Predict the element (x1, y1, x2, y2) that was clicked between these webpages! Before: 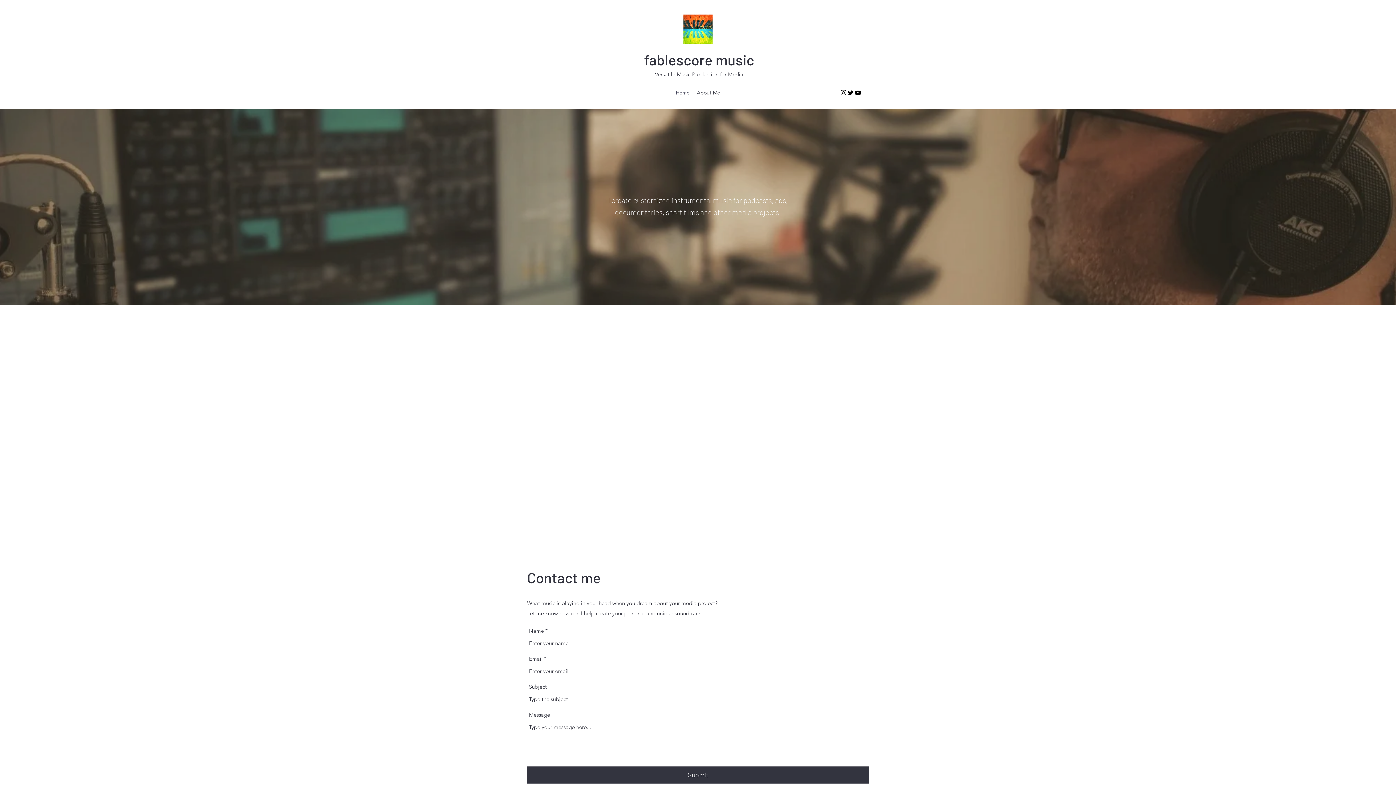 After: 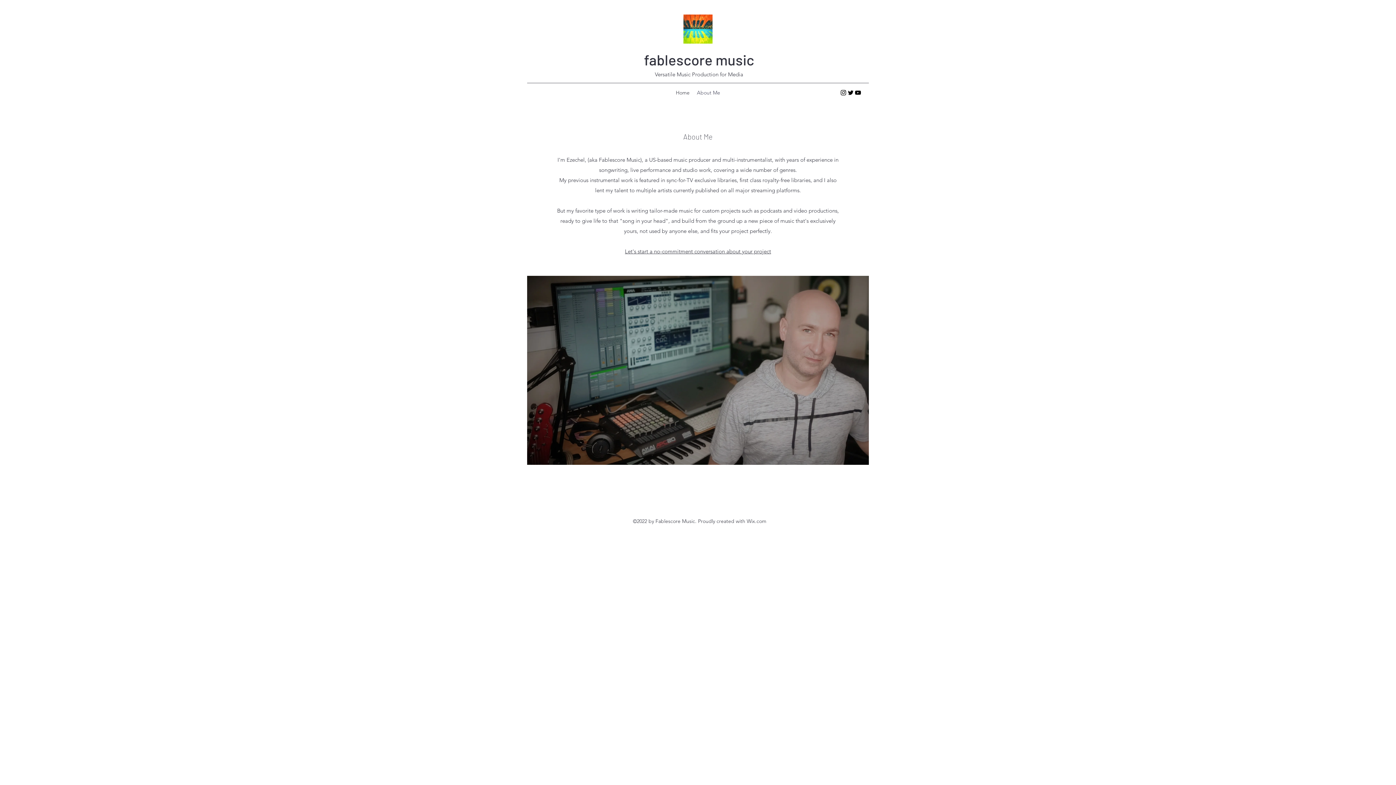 Action: label: About Me bbox: (693, 87, 724, 98)